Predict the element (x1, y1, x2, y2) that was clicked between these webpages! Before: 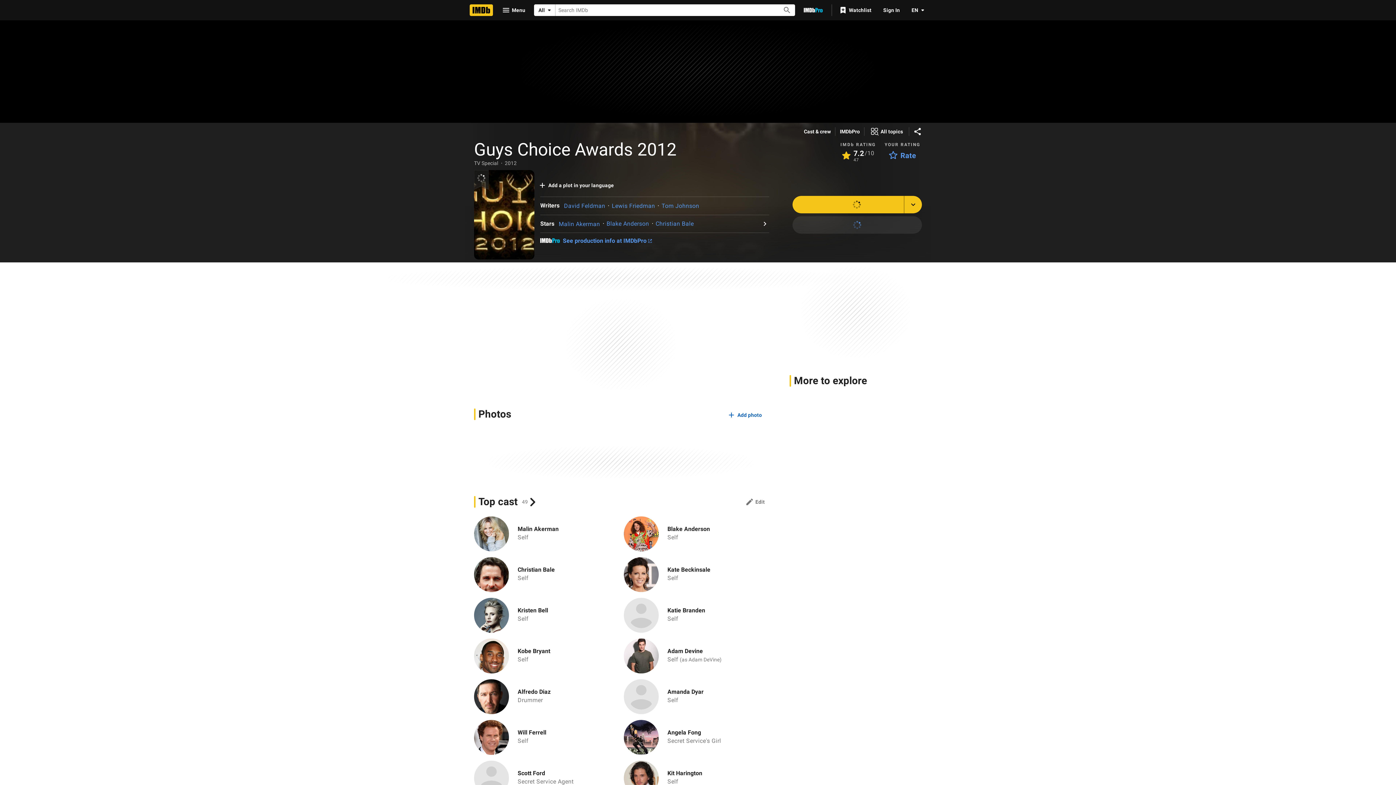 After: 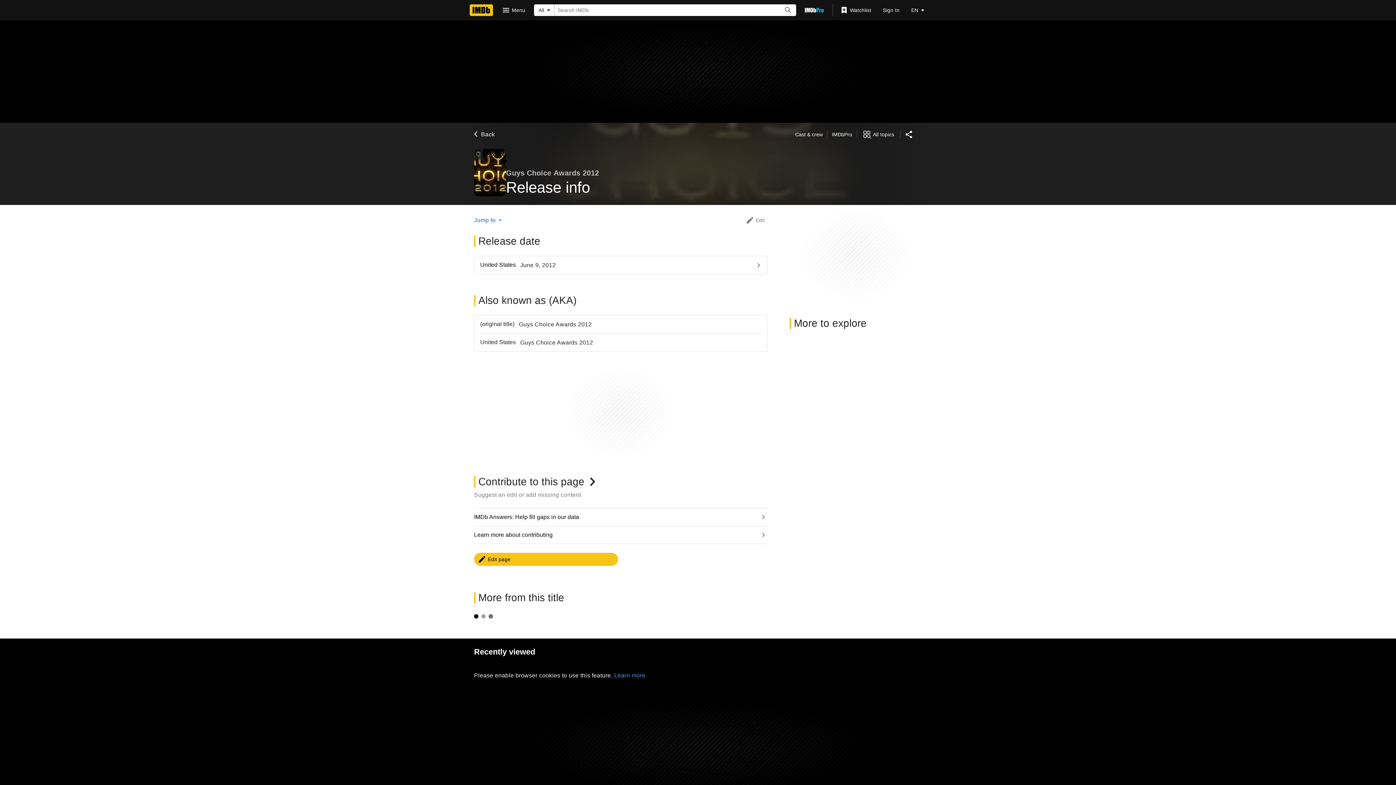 Action: bbox: (504, 159, 516, 166) label: 2012